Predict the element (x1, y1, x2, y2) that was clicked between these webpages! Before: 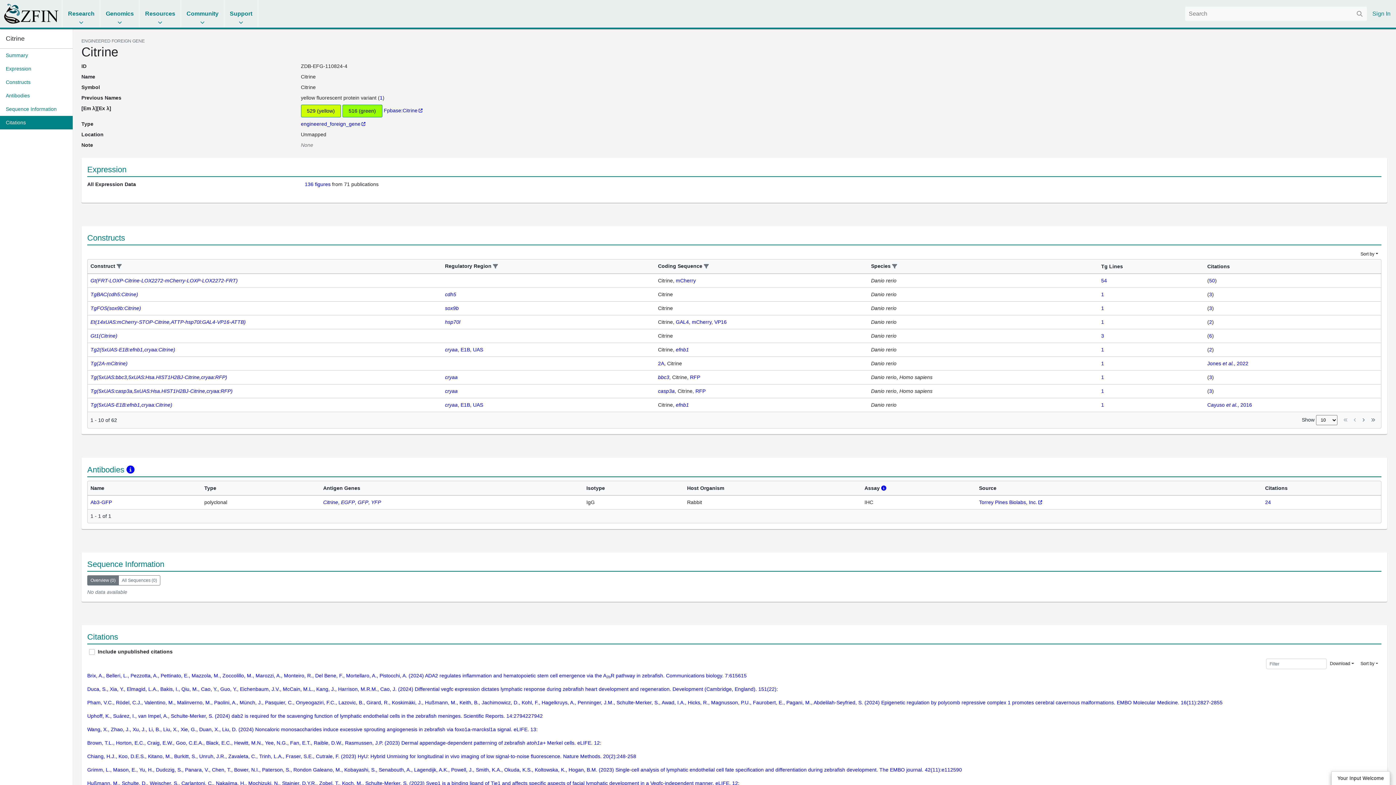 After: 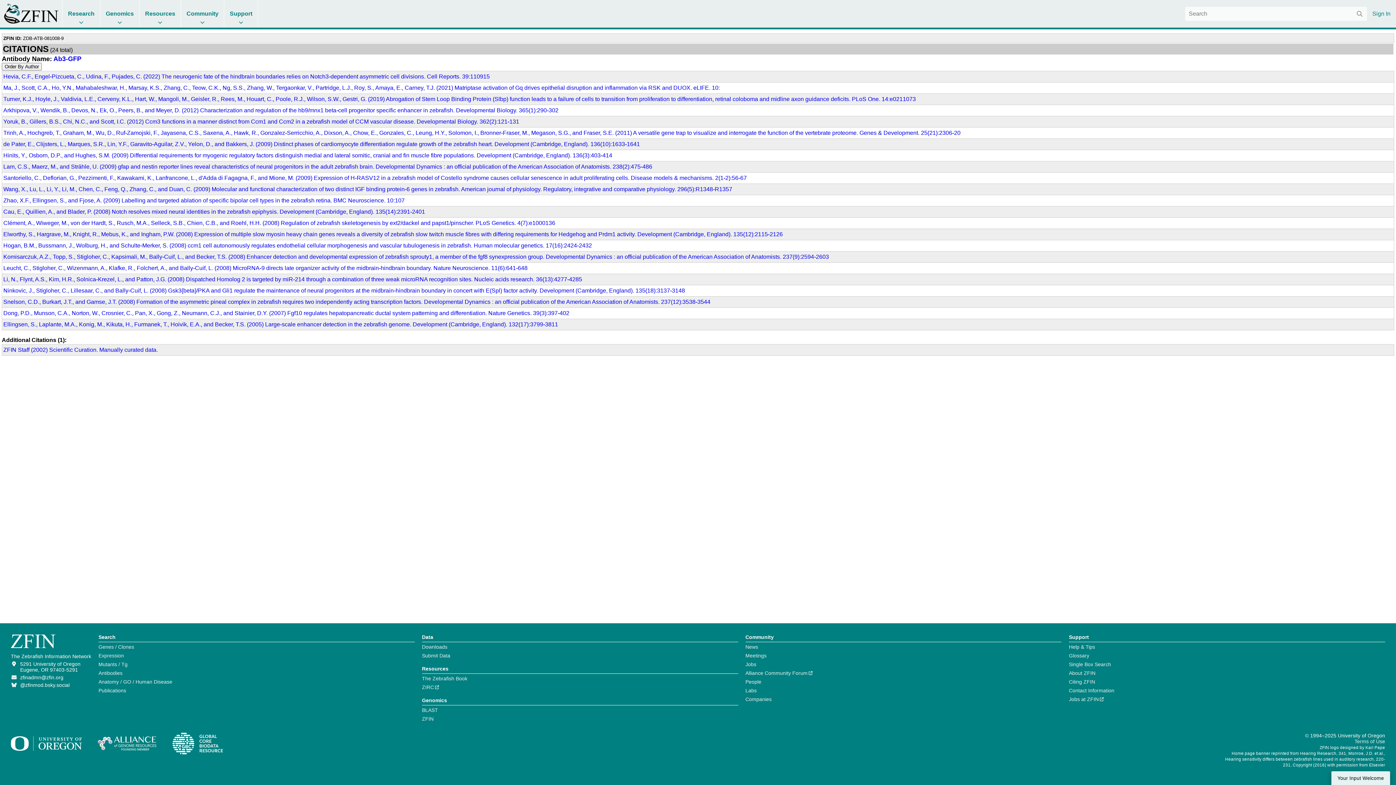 Action: bbox: (1265, 499, 1271, 505) label: 24